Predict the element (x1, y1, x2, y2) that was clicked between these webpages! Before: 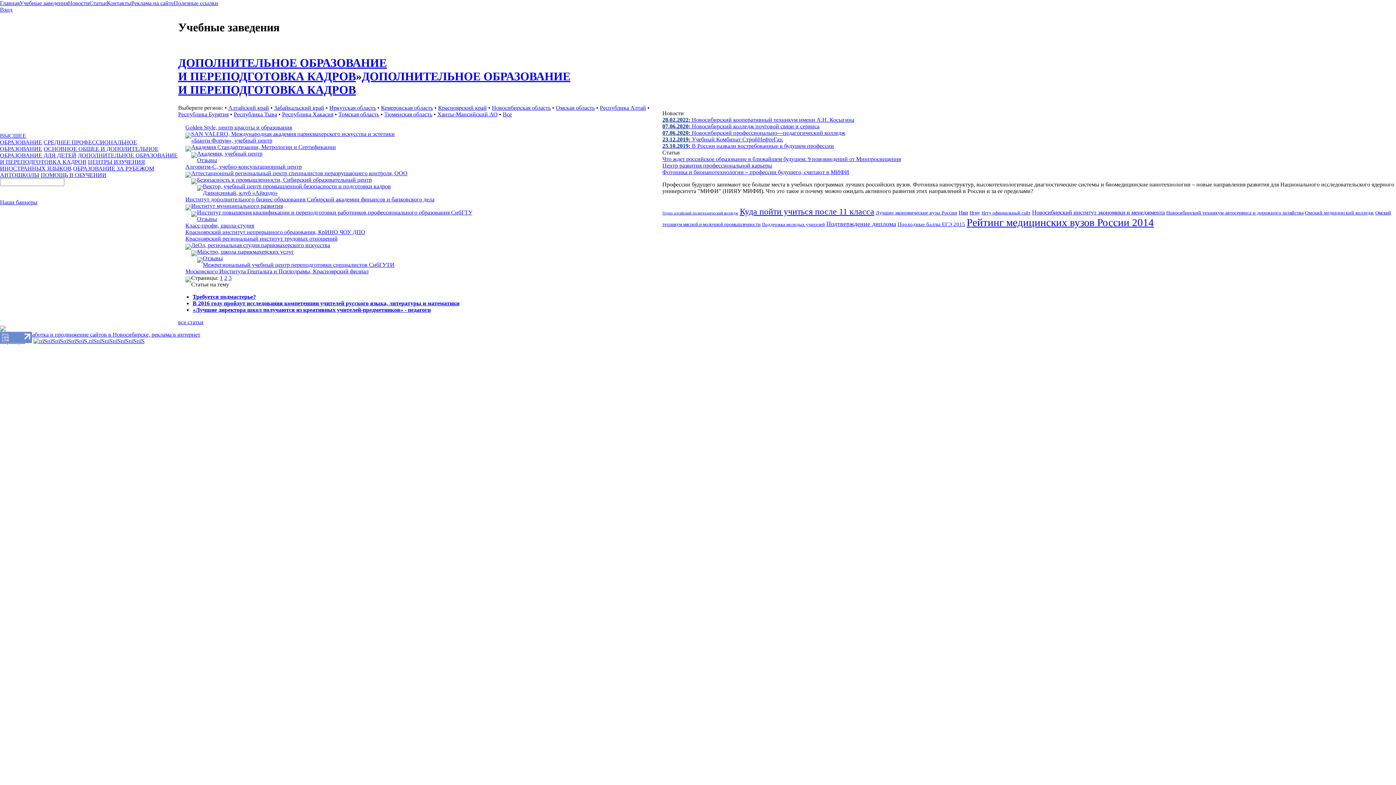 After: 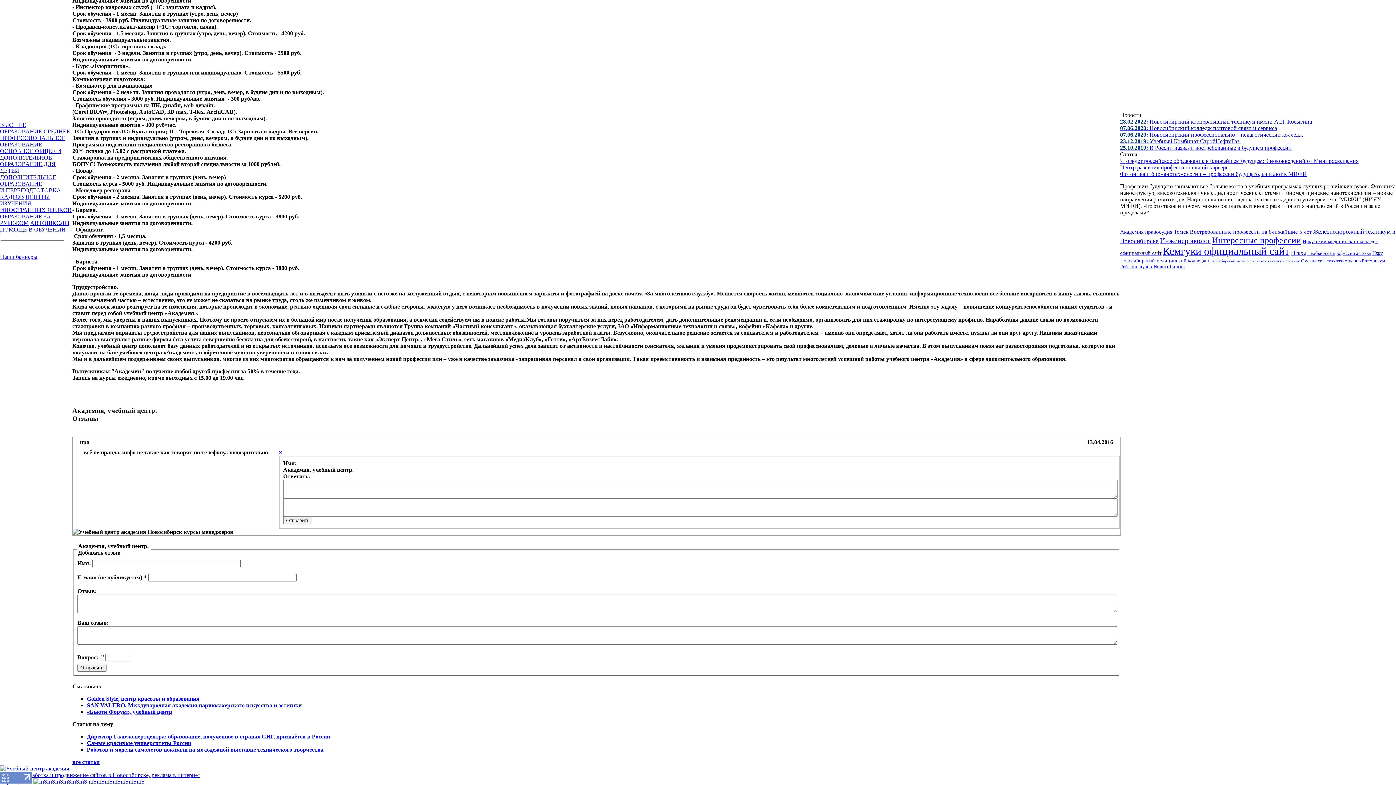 Action: bbox: (197, 157, 217, 163) label: Отзывы